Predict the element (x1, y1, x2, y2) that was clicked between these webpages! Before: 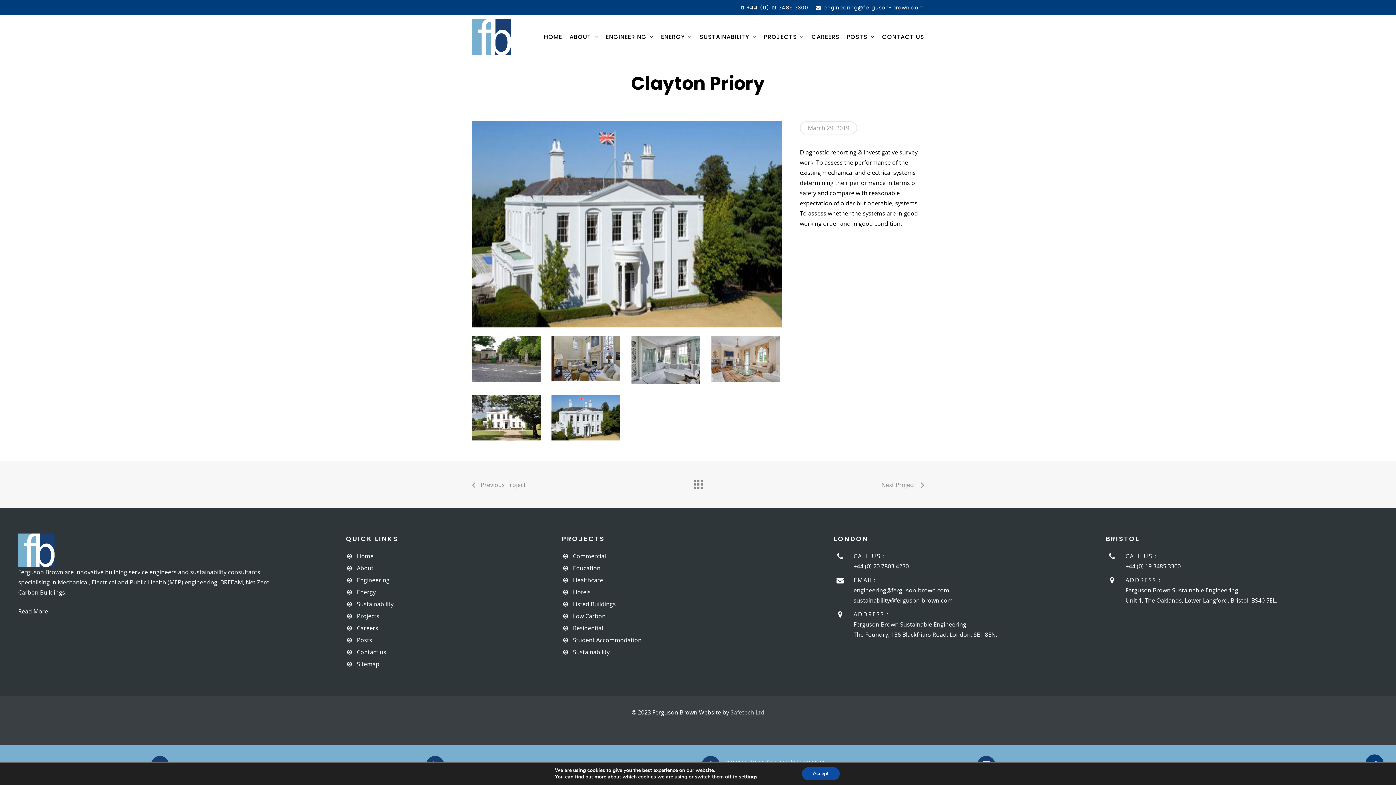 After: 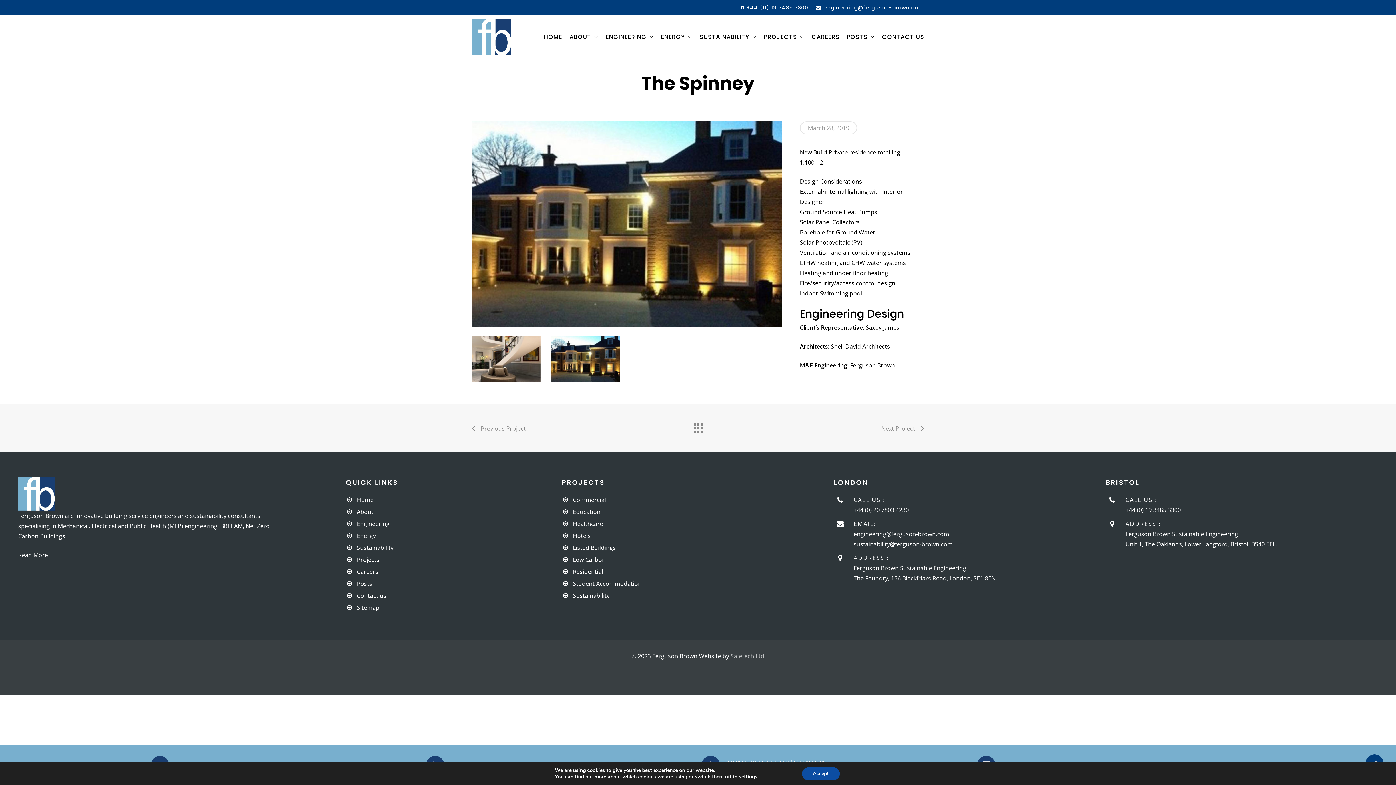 Action: bbox: (881, 475, 924, 494) label: Next Project